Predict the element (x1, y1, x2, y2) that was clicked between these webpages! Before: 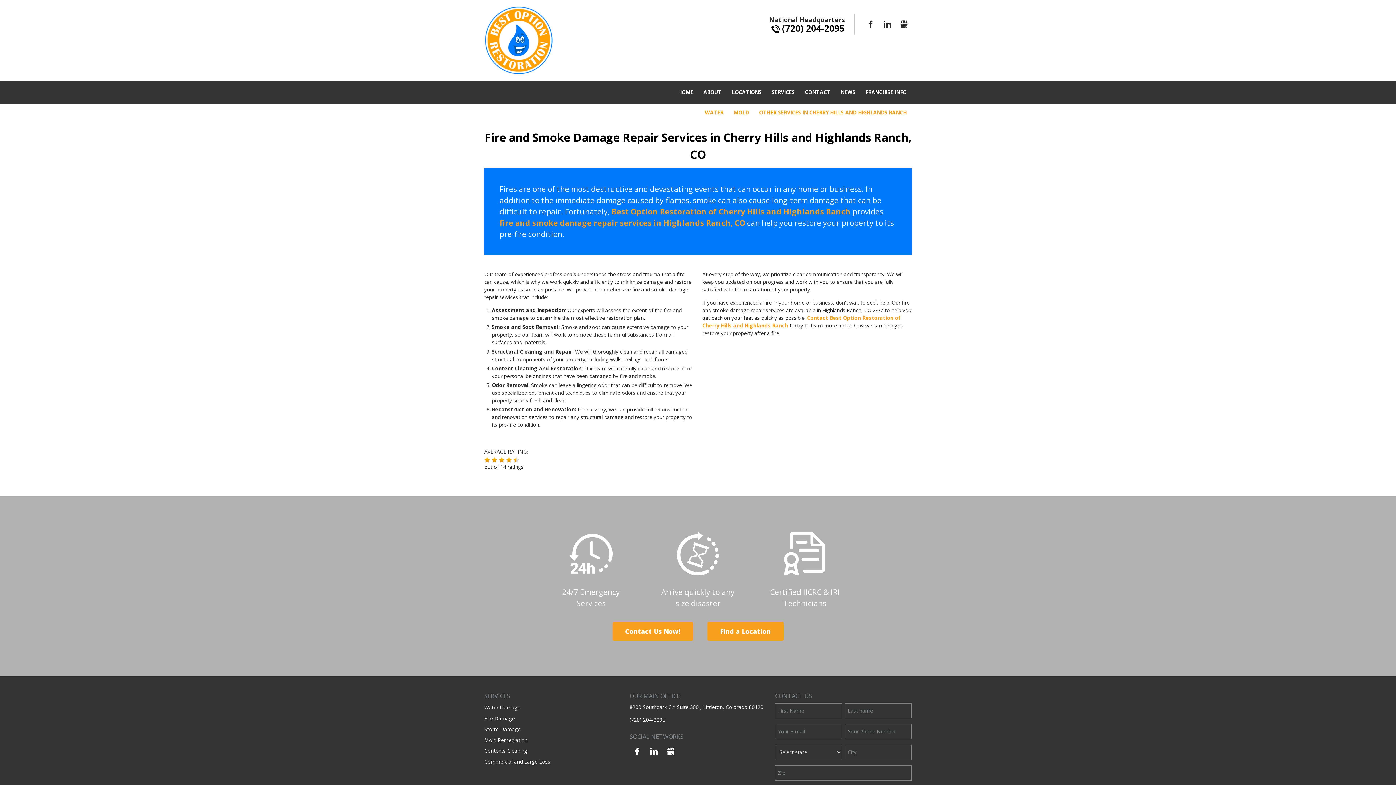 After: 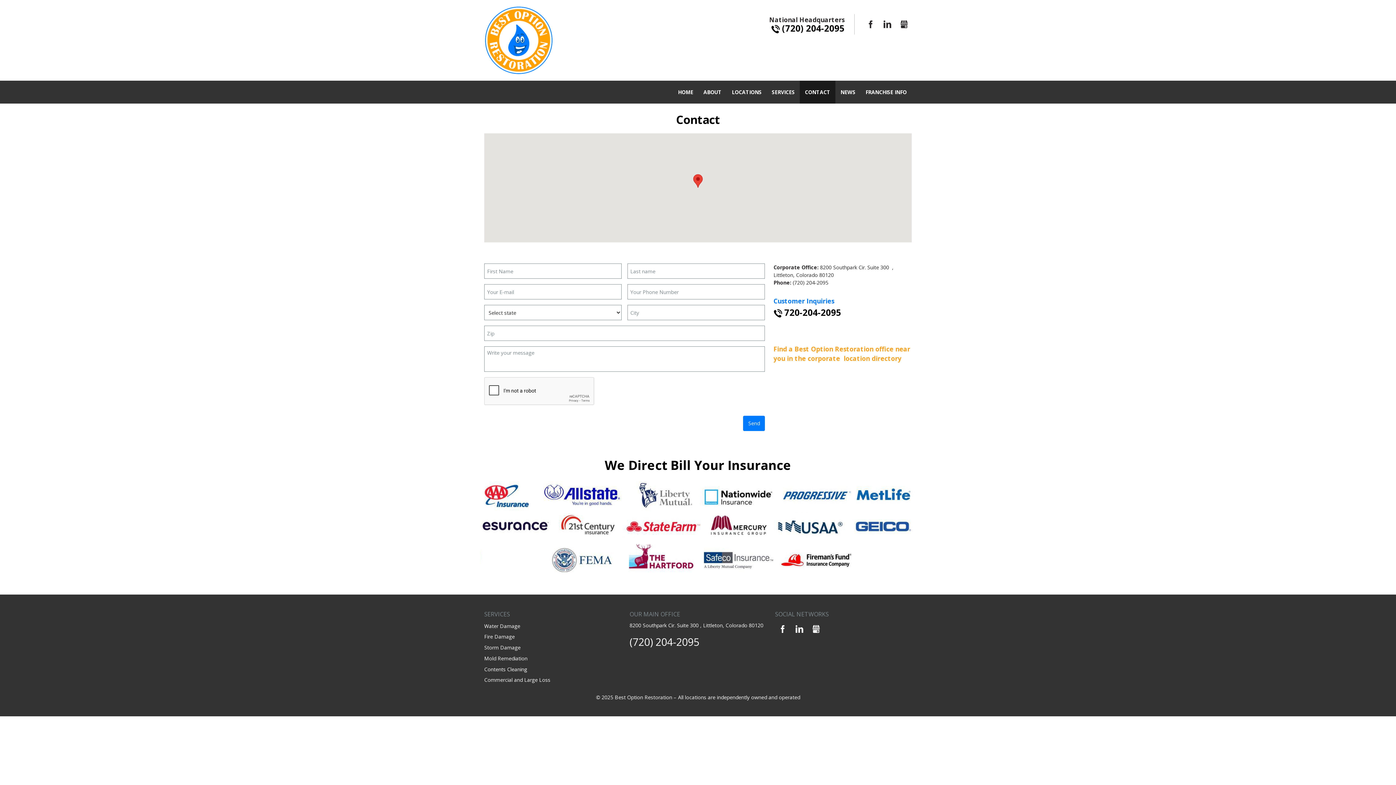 Action: bbox: (800, 80, 835, 103) label: CONTACT